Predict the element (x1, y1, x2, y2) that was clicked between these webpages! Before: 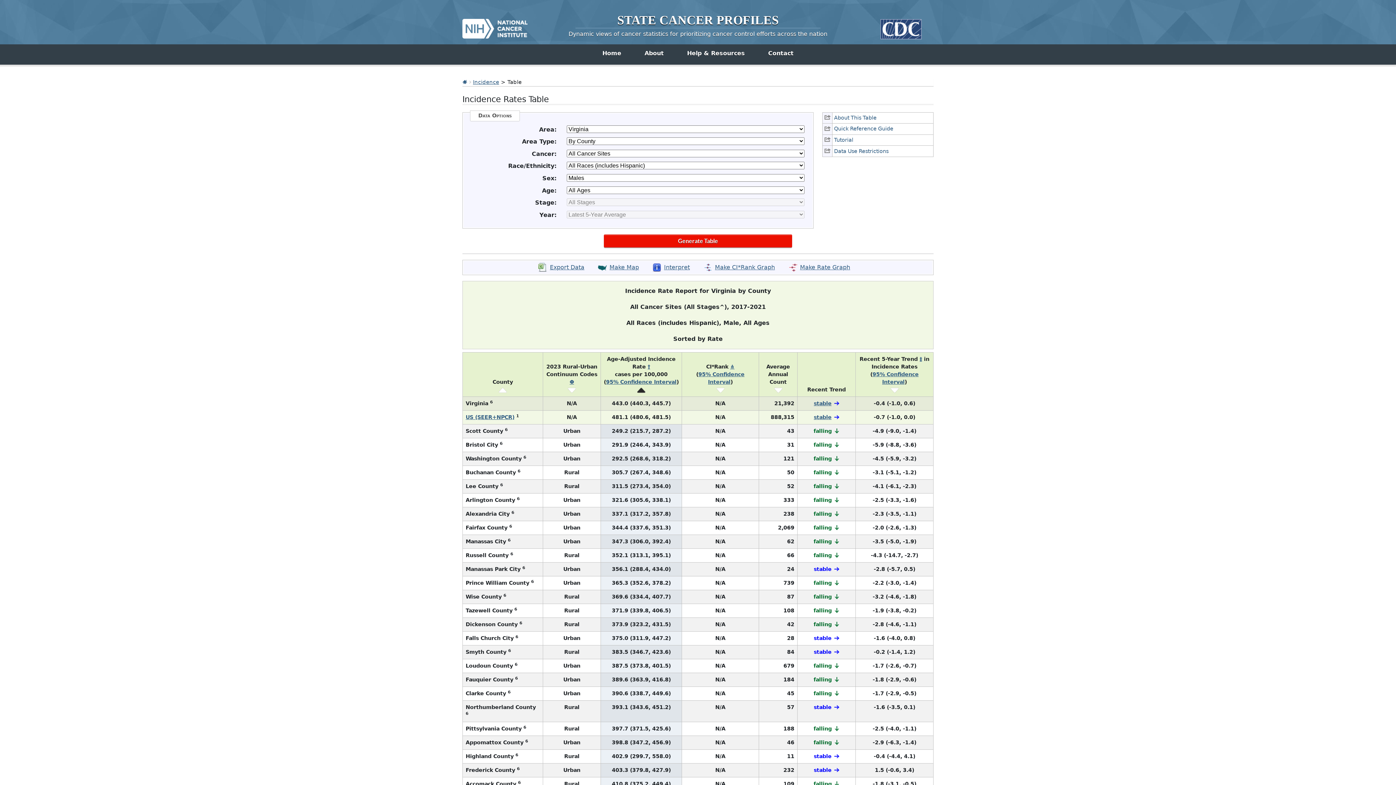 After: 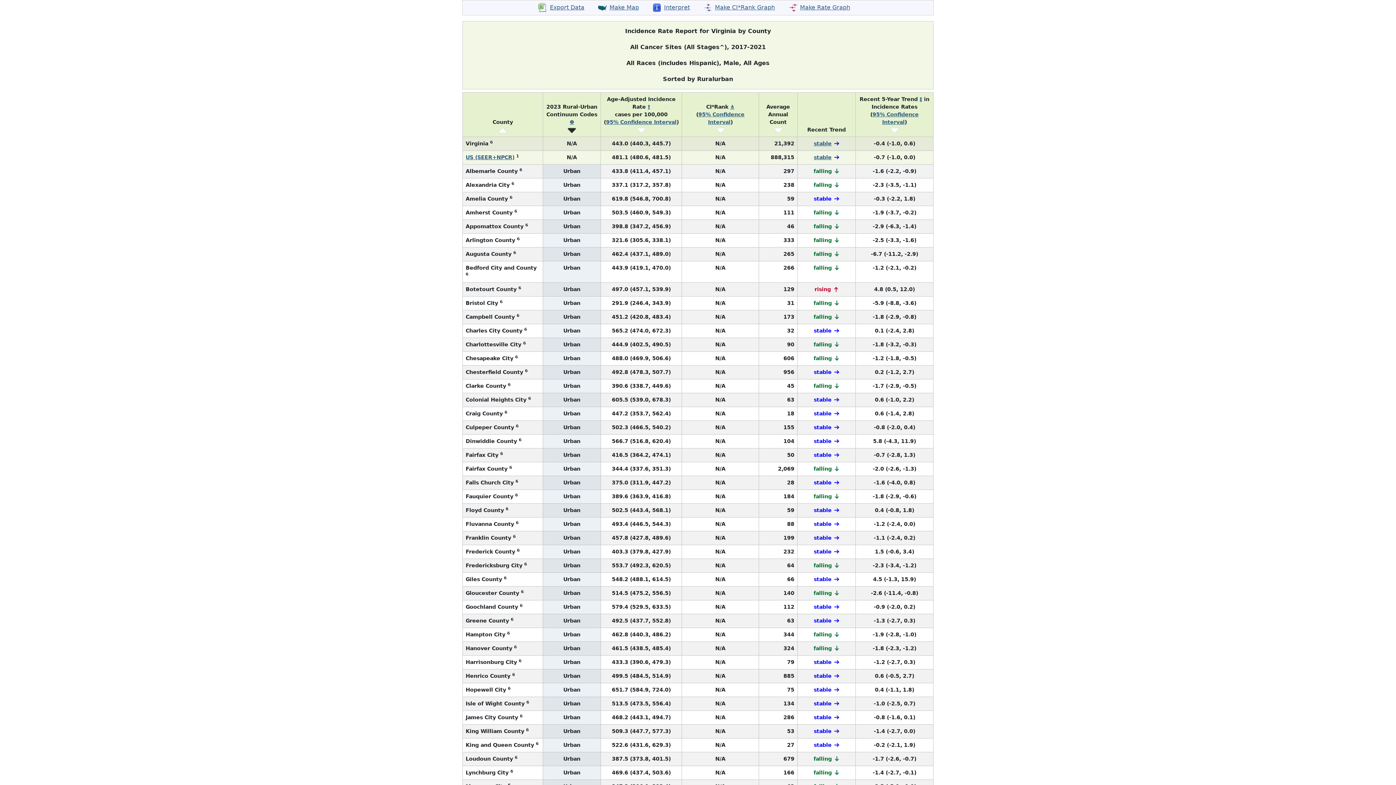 Action: bbox: (568, 387, 576, 392)